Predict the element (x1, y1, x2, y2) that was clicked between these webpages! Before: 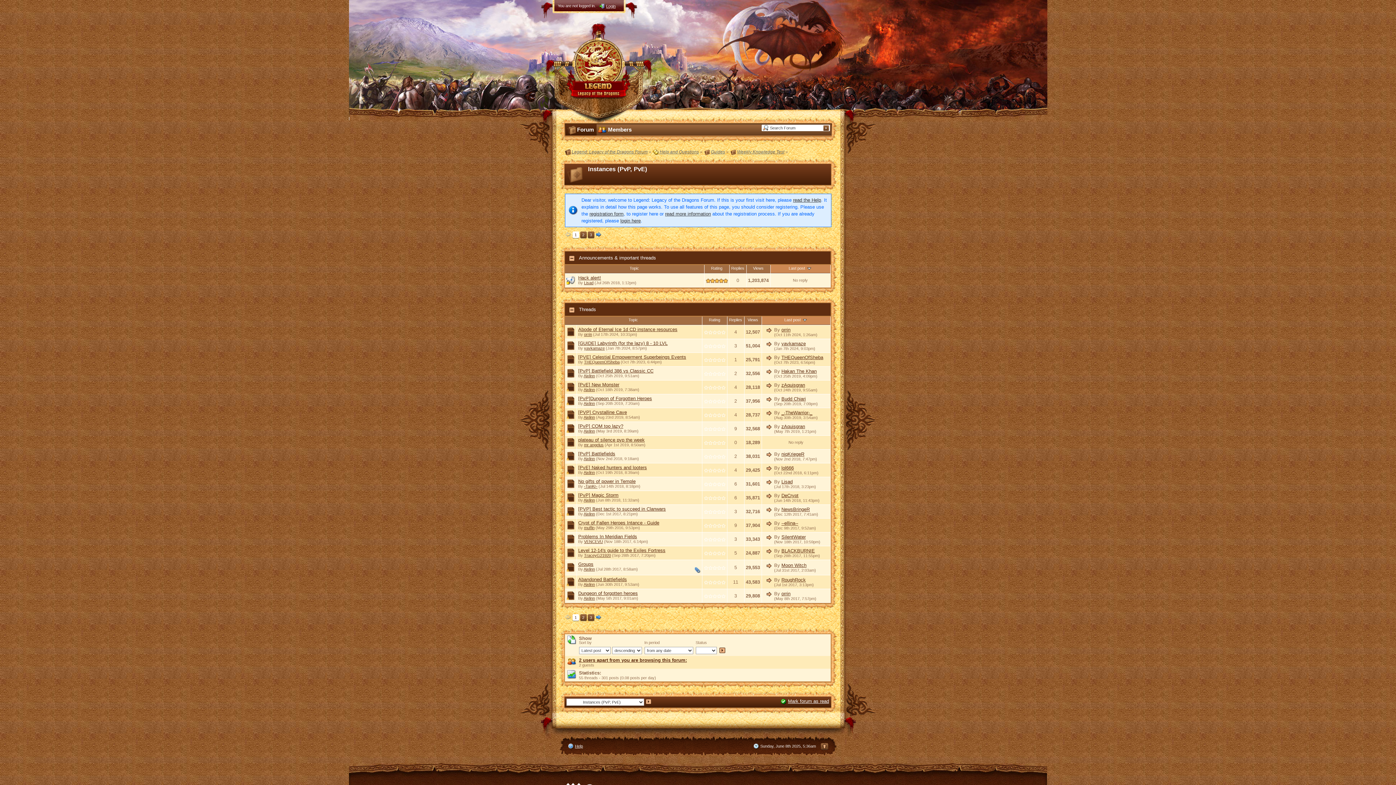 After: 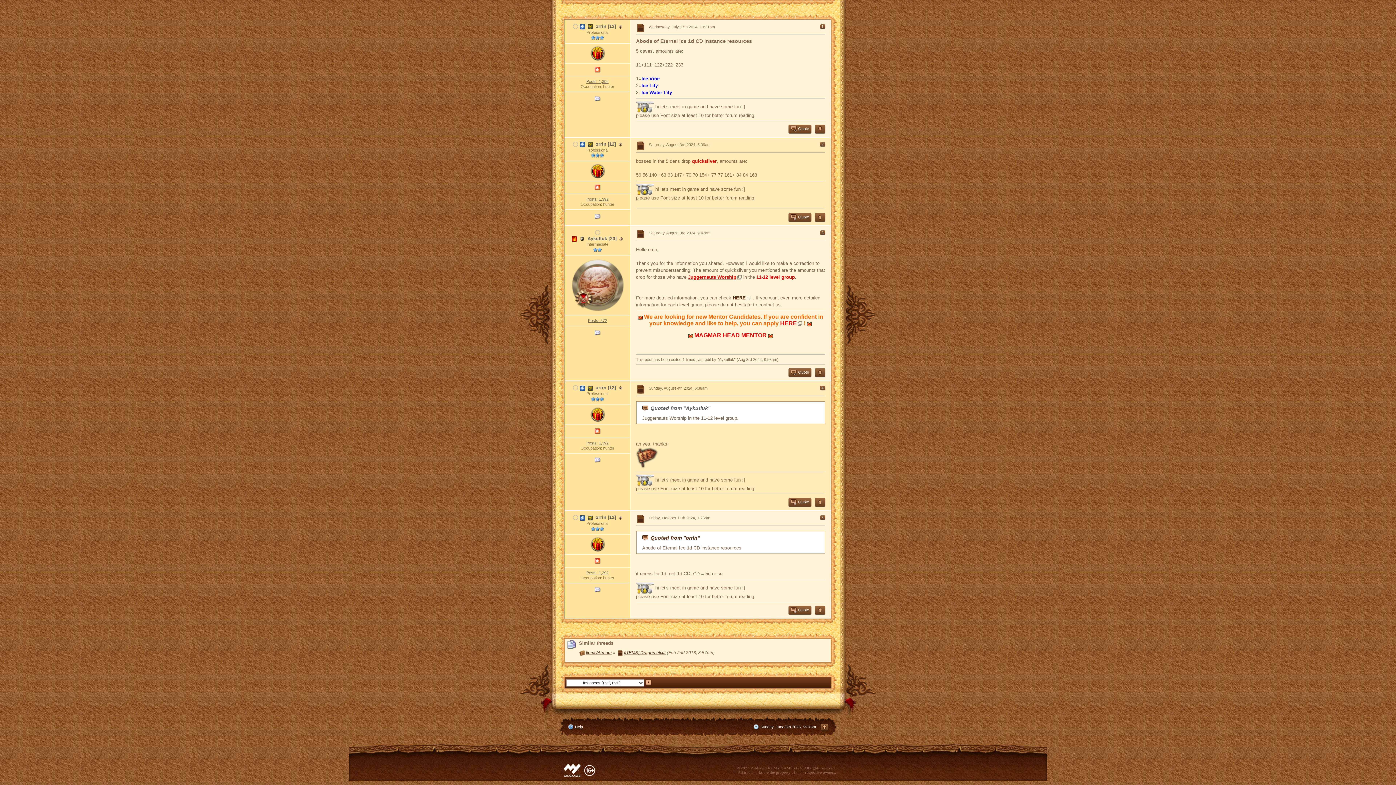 Action: bbox: (766, 327, 771, 332)